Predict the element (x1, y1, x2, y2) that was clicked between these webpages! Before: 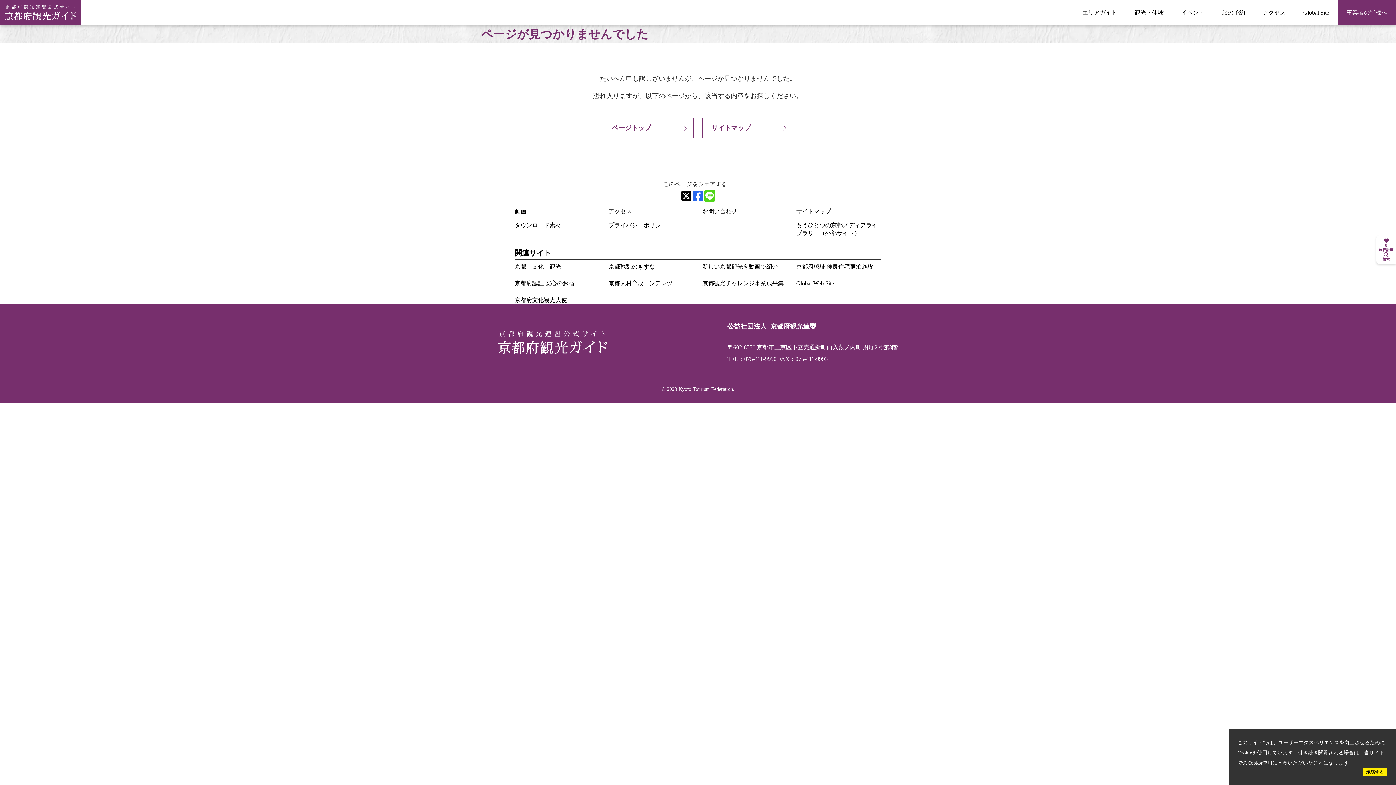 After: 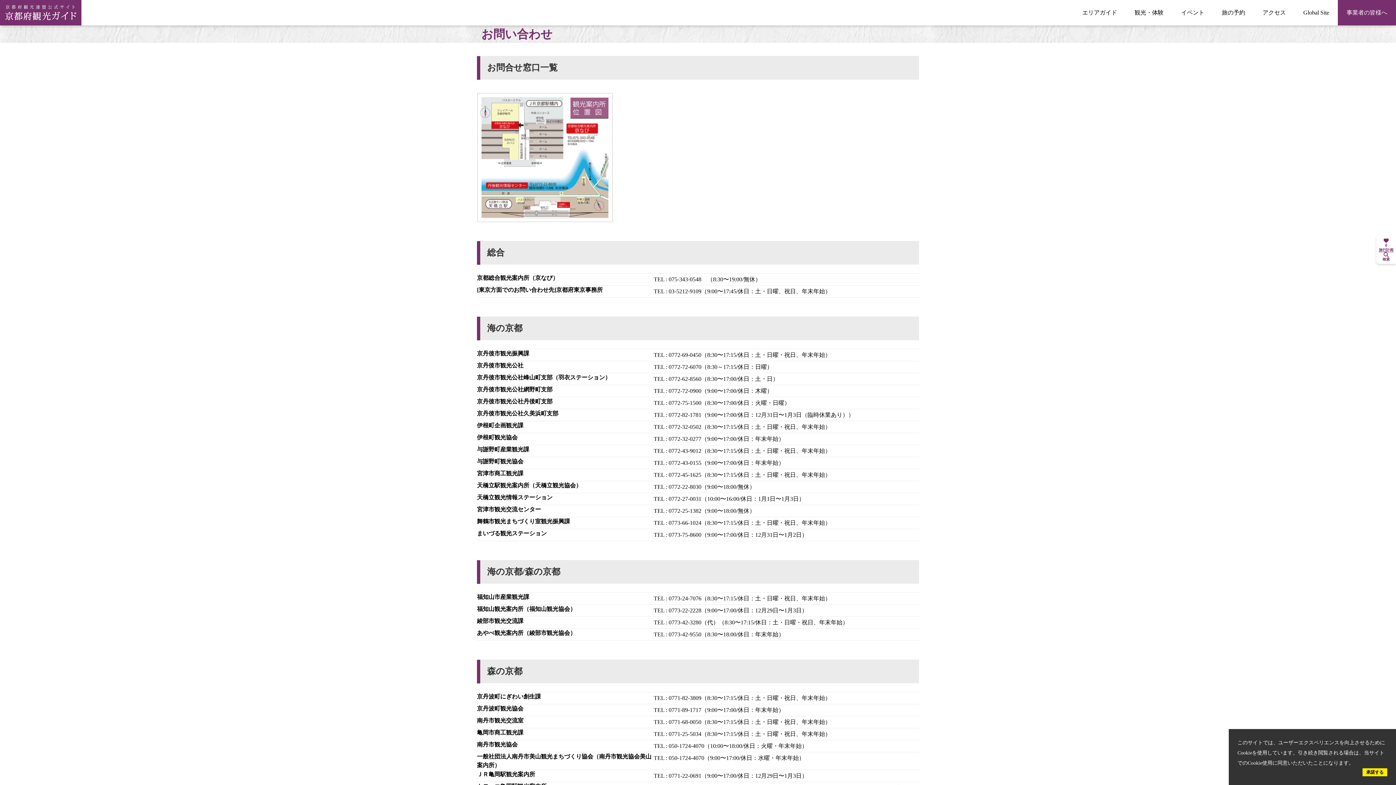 Action: label: お問い合わせ bbox: (702, 208, 737, 214)